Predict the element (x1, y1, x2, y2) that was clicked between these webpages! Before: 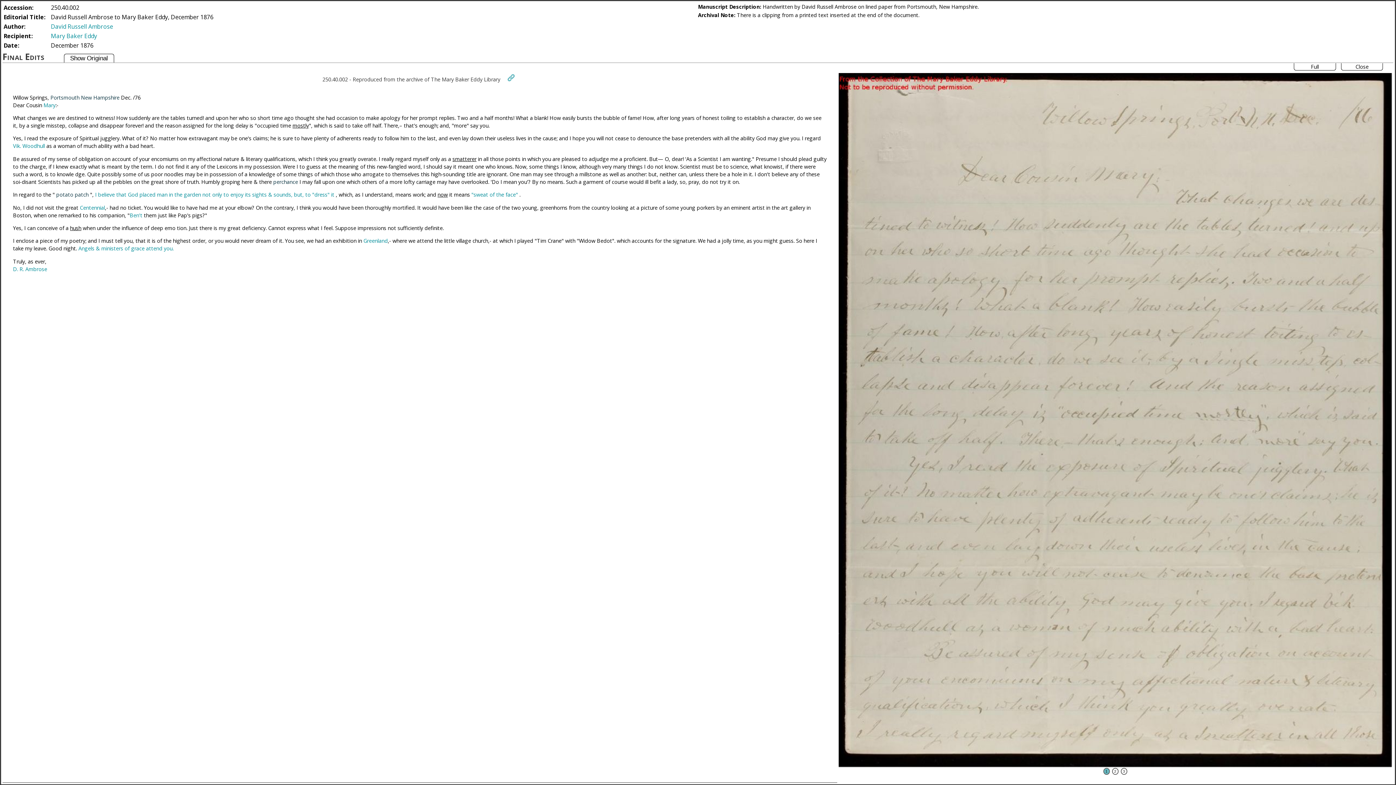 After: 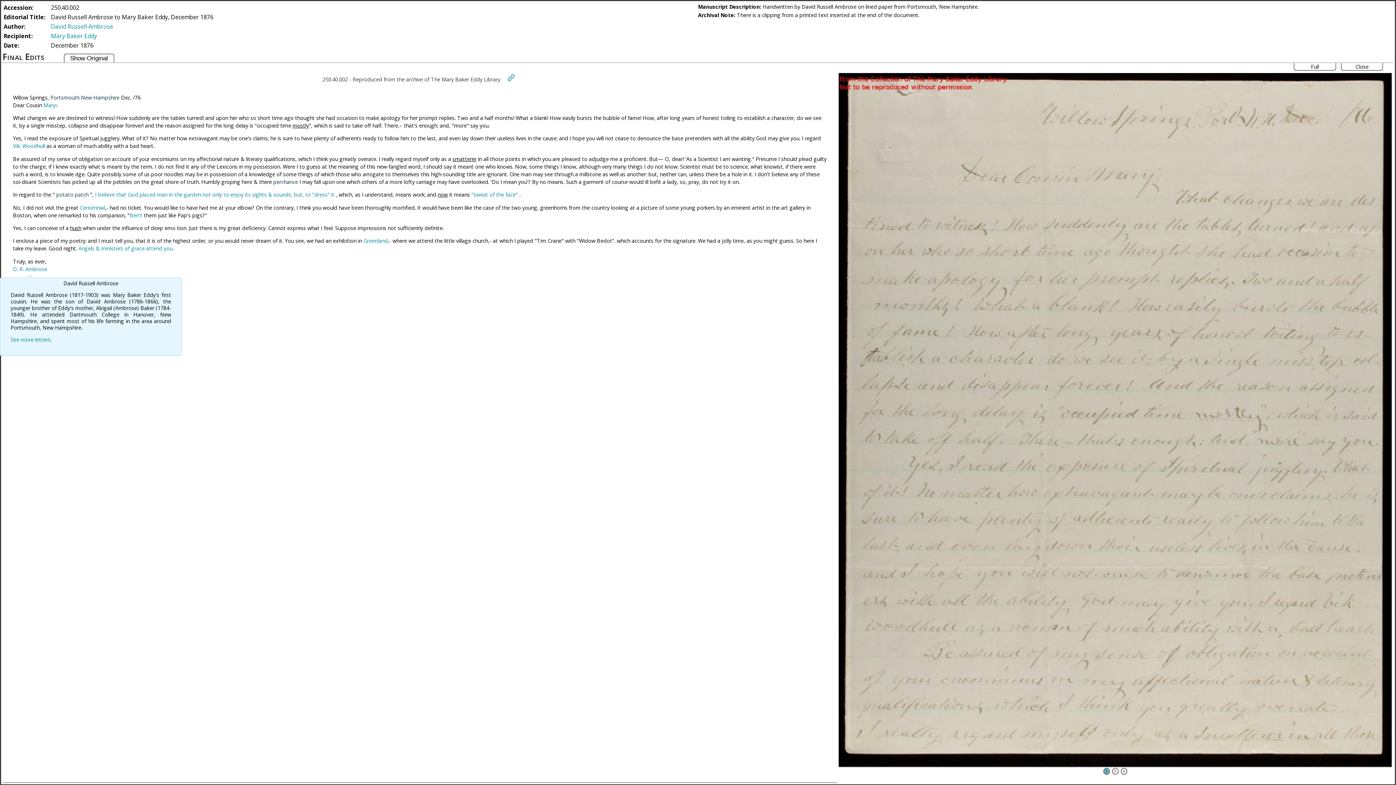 Action: bbox: (13, 265, 47, 272) label: D. R. Ambrose